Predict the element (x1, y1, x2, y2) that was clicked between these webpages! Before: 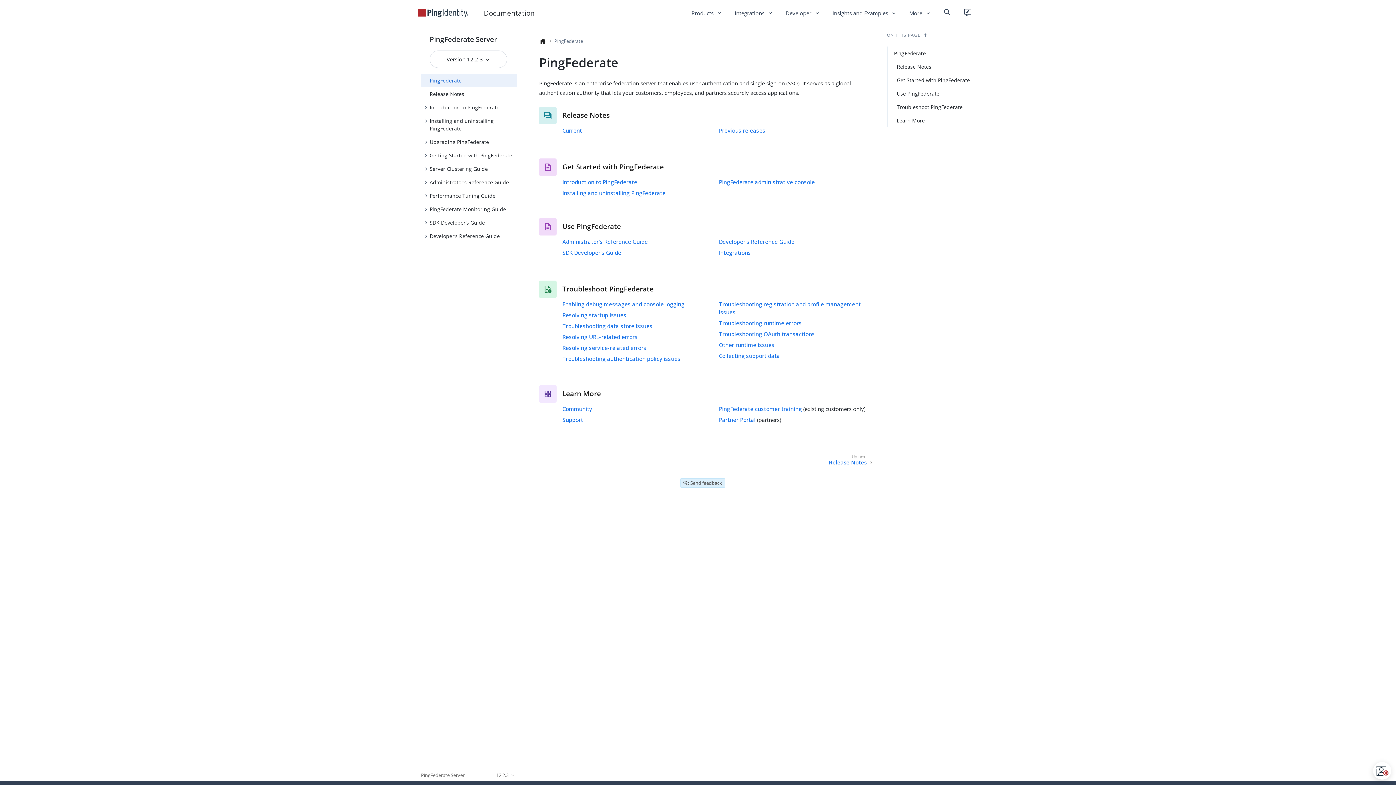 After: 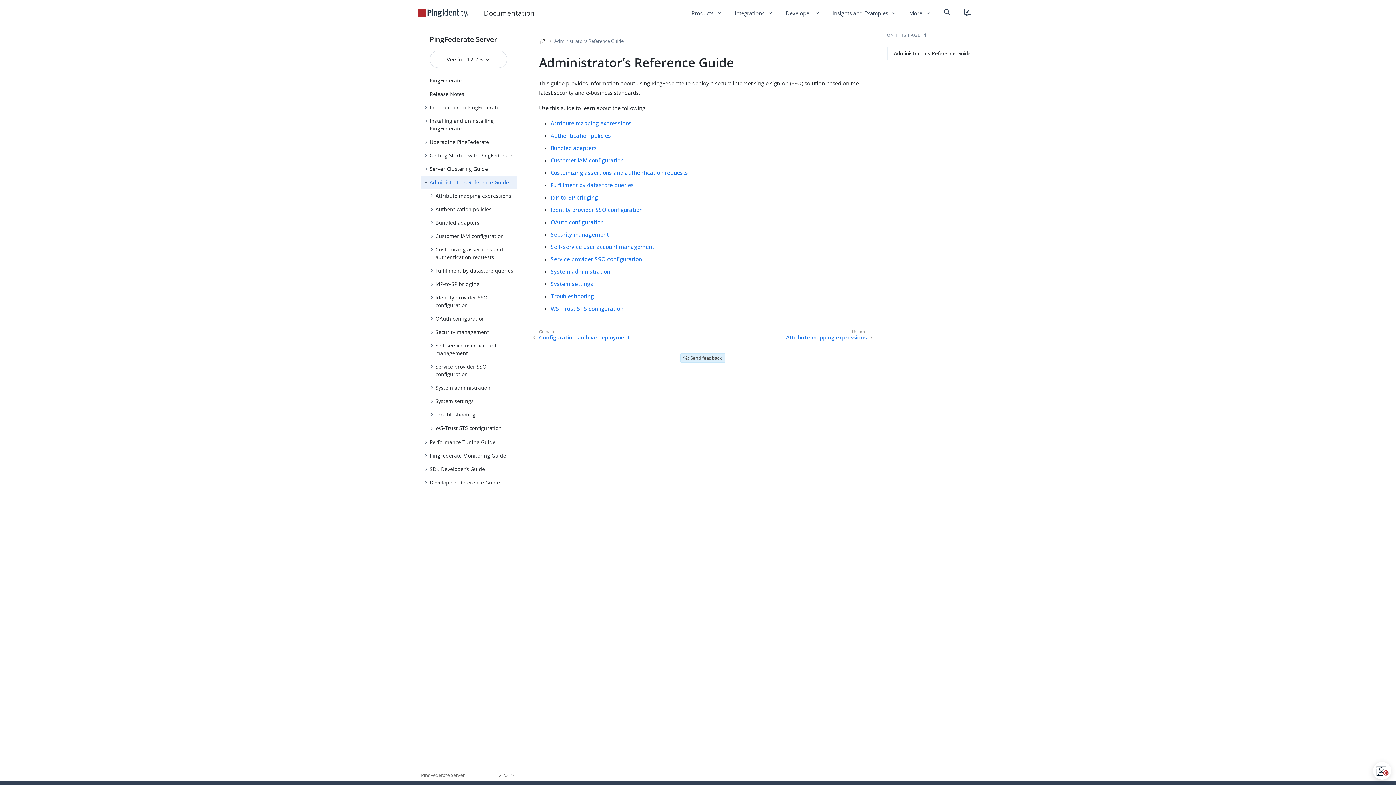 Action: label: Administrator’s Reference Guide bbox: (421, 175, 517, 189)